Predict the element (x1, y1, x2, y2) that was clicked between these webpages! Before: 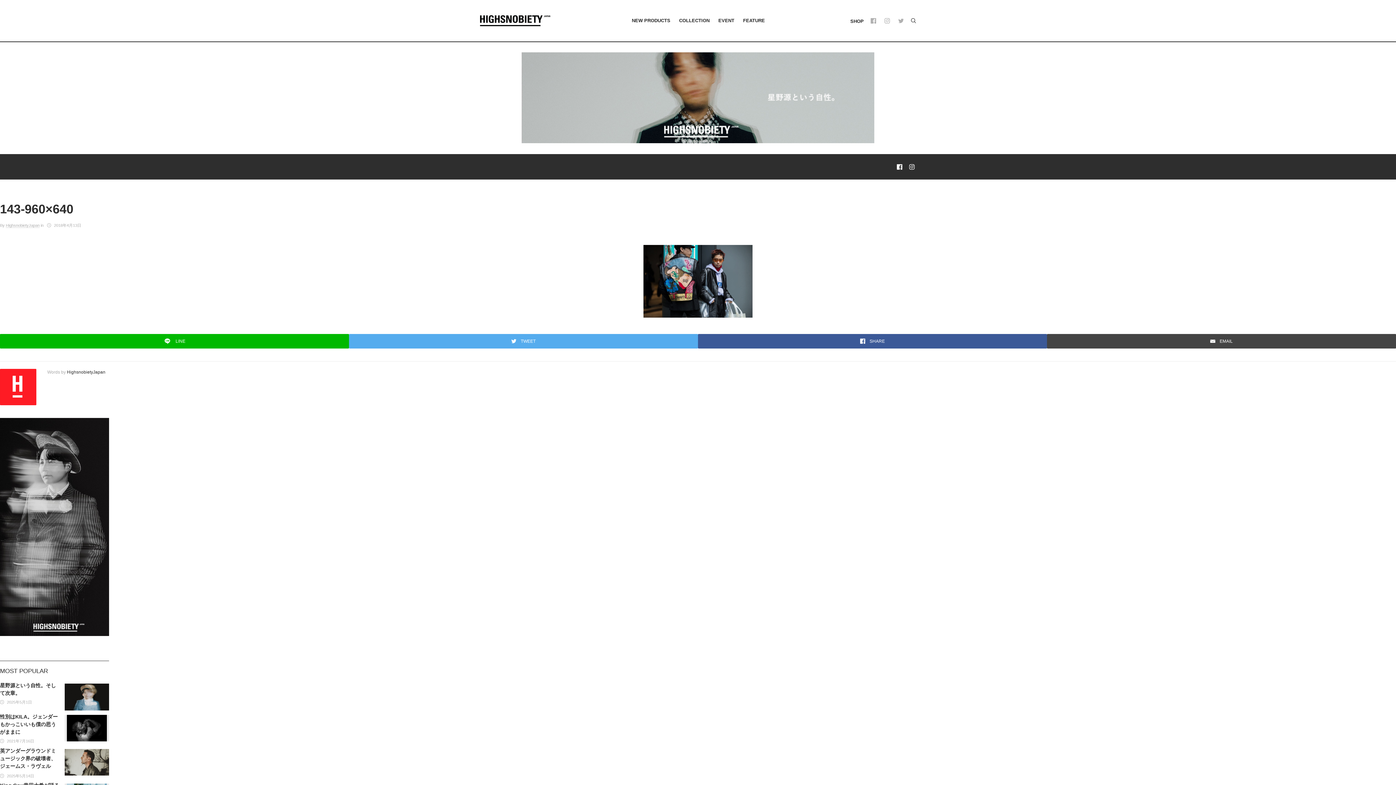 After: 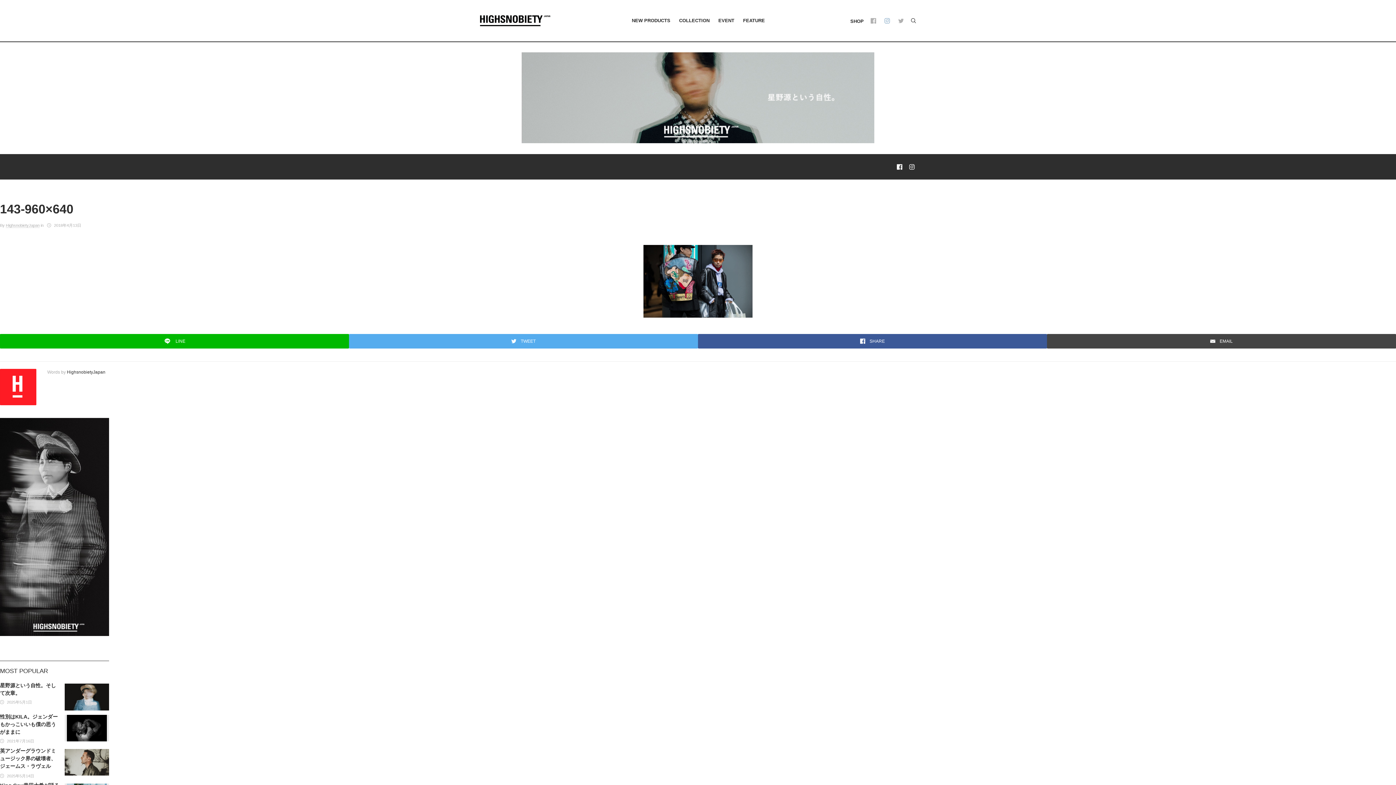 Action: bbox: (884, 17, 891, 24) label:  INSTAGRAM